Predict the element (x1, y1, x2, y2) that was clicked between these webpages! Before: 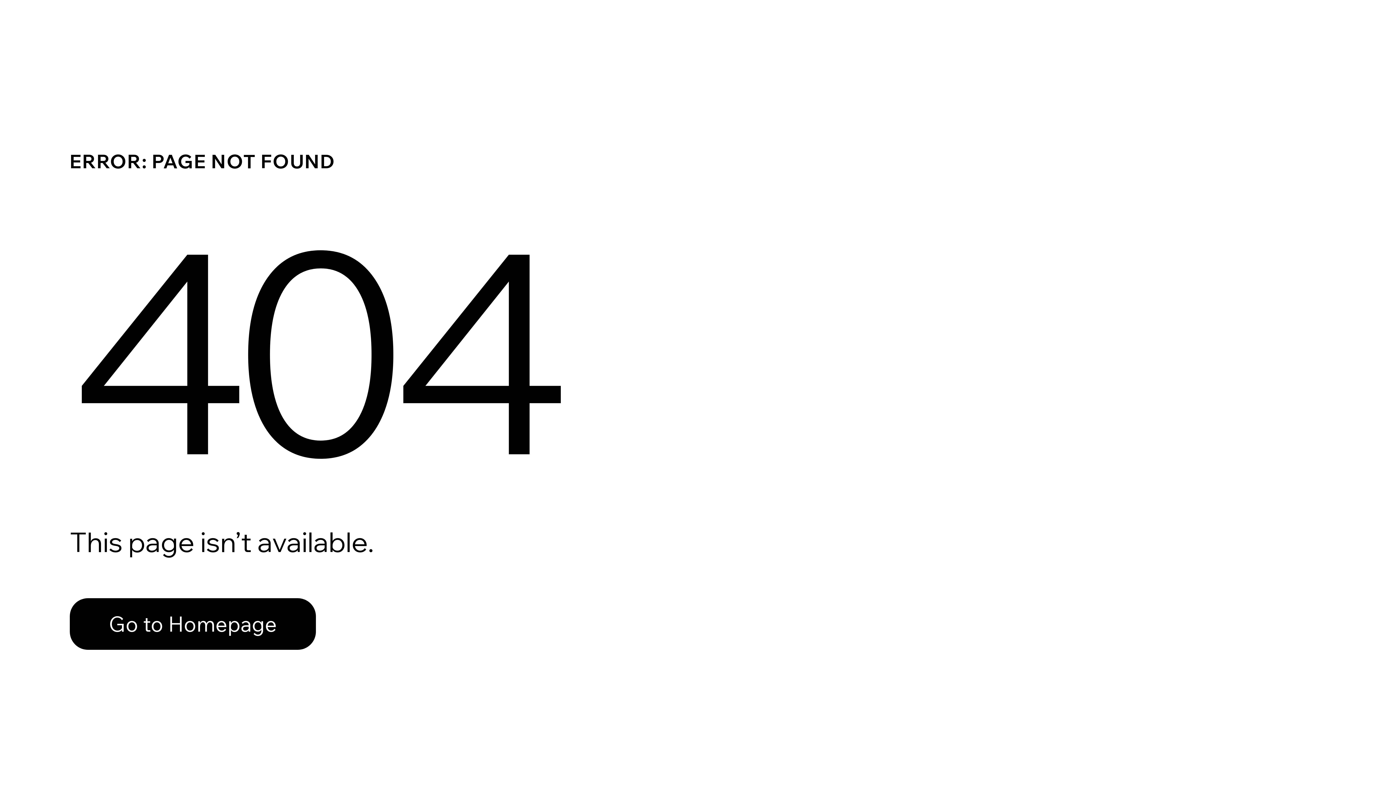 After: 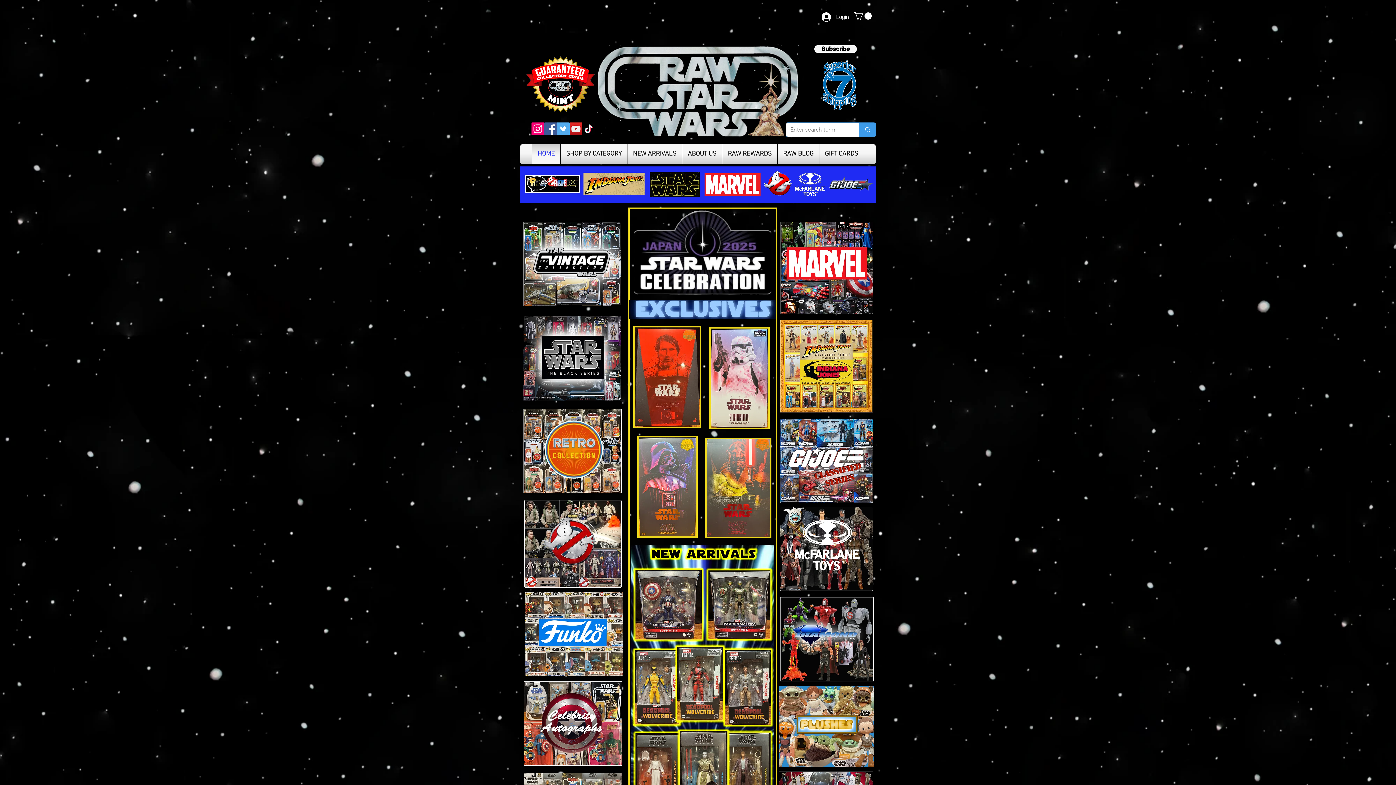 Action: bbox: (69, 598, 316, 650) label: Go to Homepage